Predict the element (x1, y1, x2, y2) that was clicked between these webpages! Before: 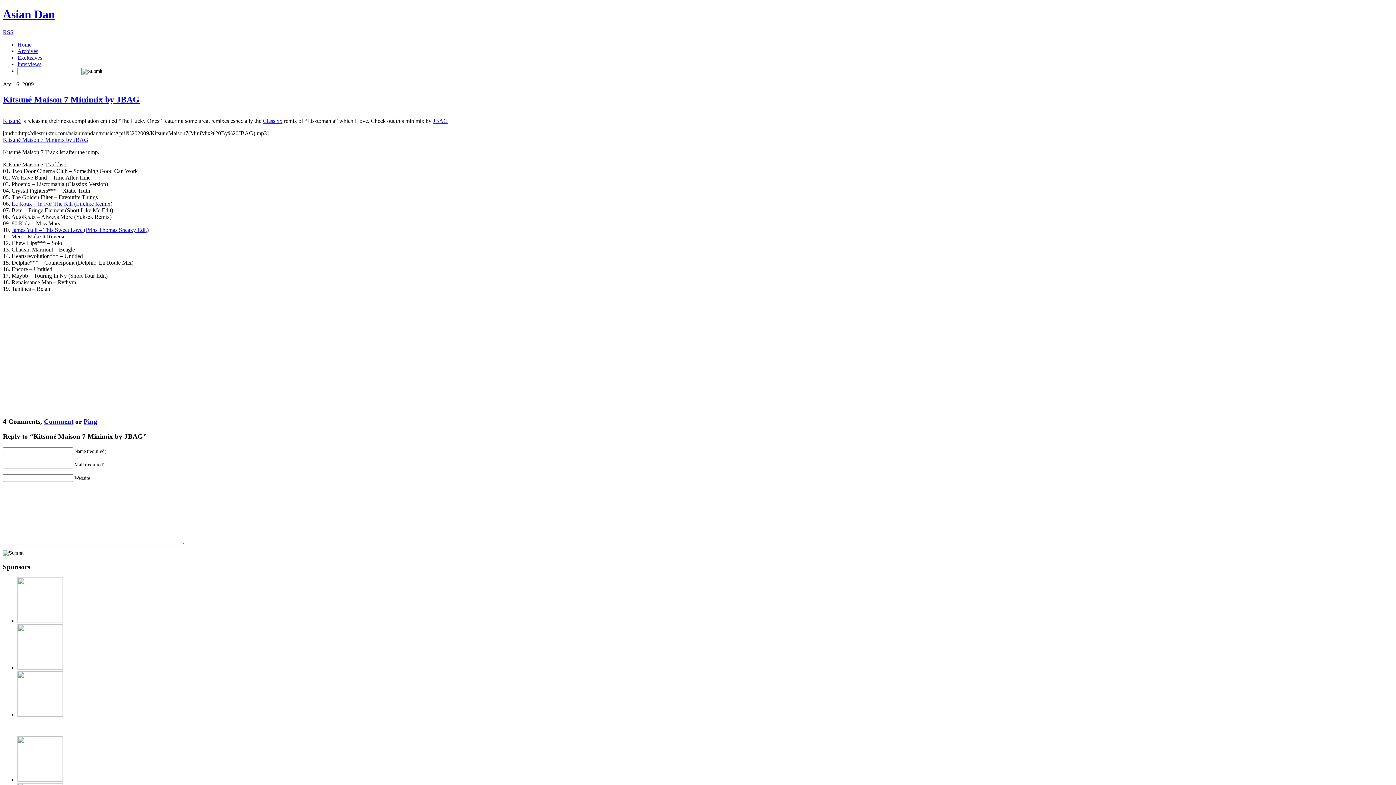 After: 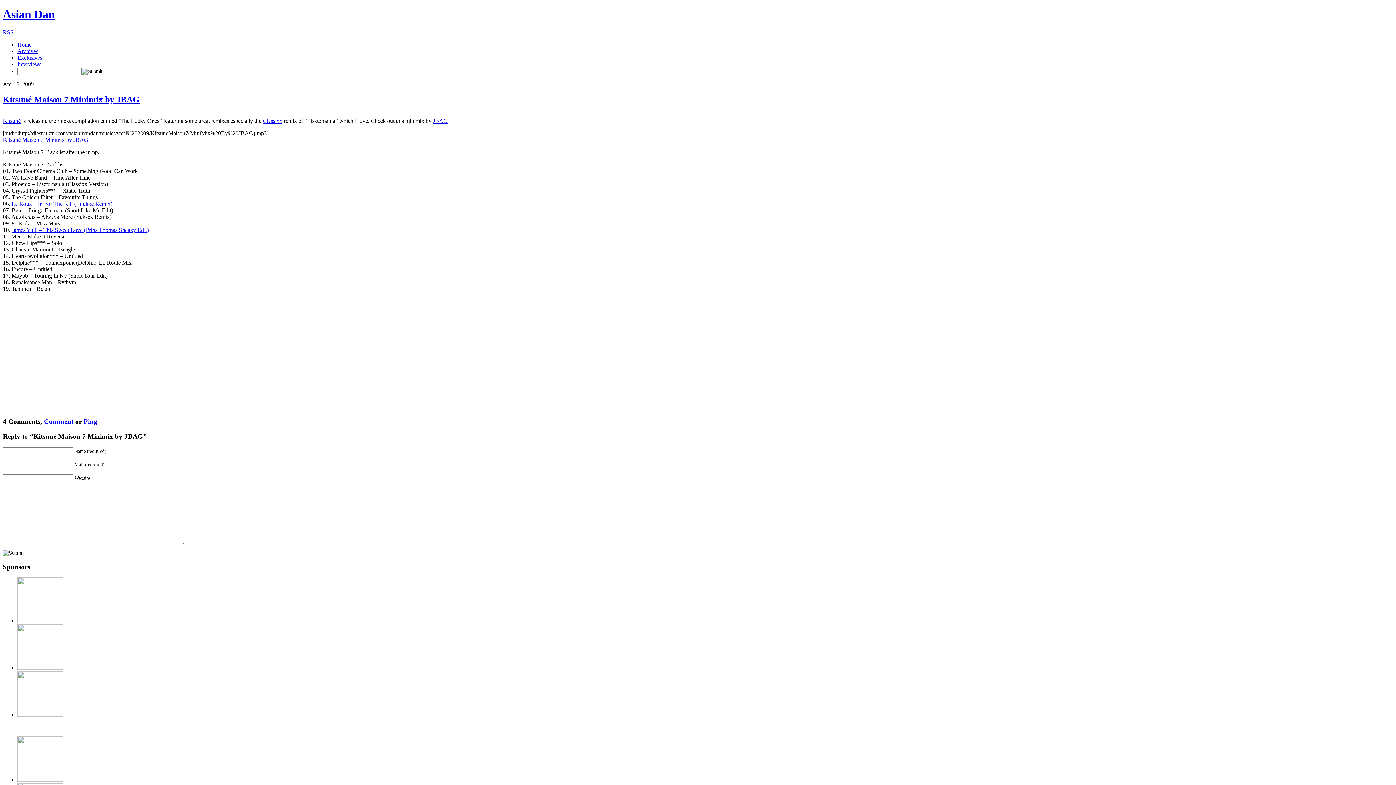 Action: label: Archives bbox: (17, 47, 38, 54)